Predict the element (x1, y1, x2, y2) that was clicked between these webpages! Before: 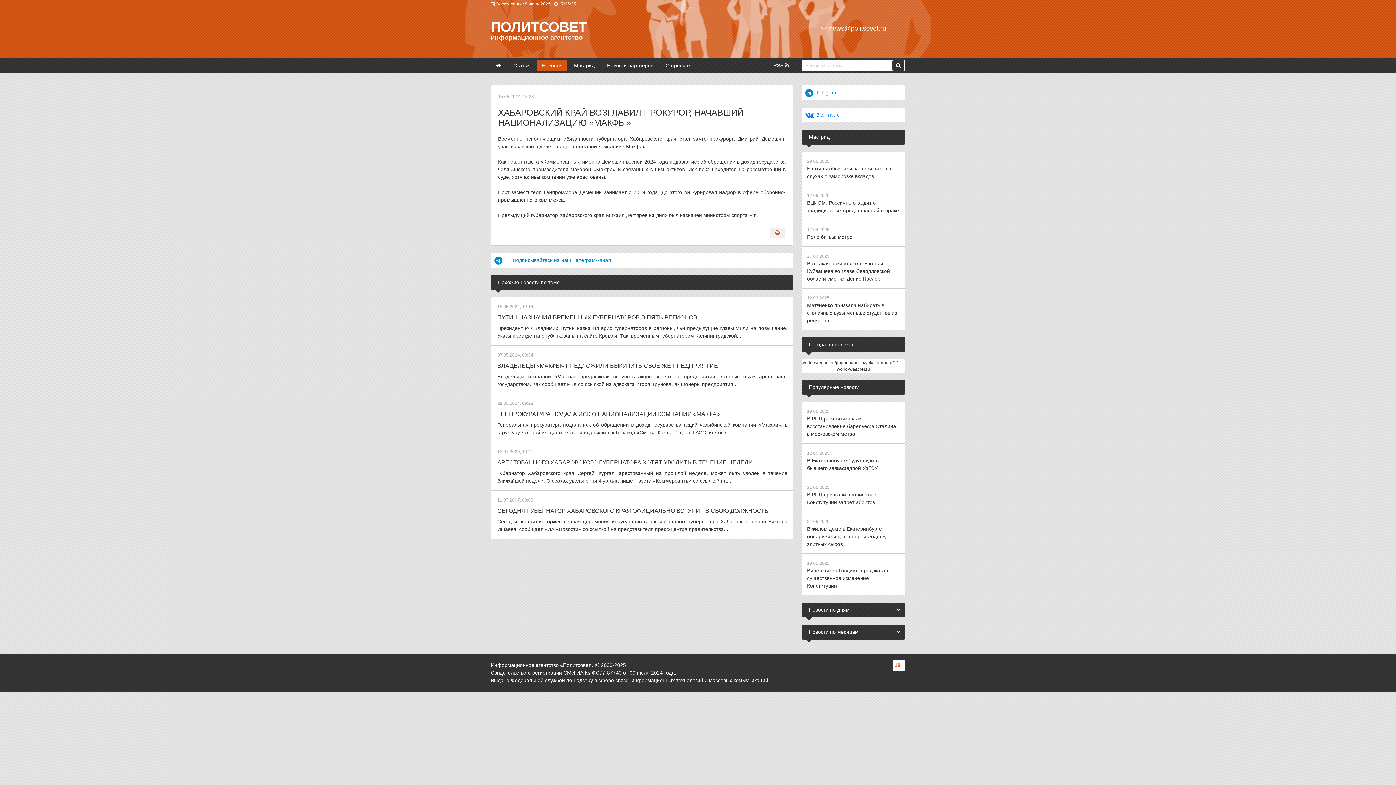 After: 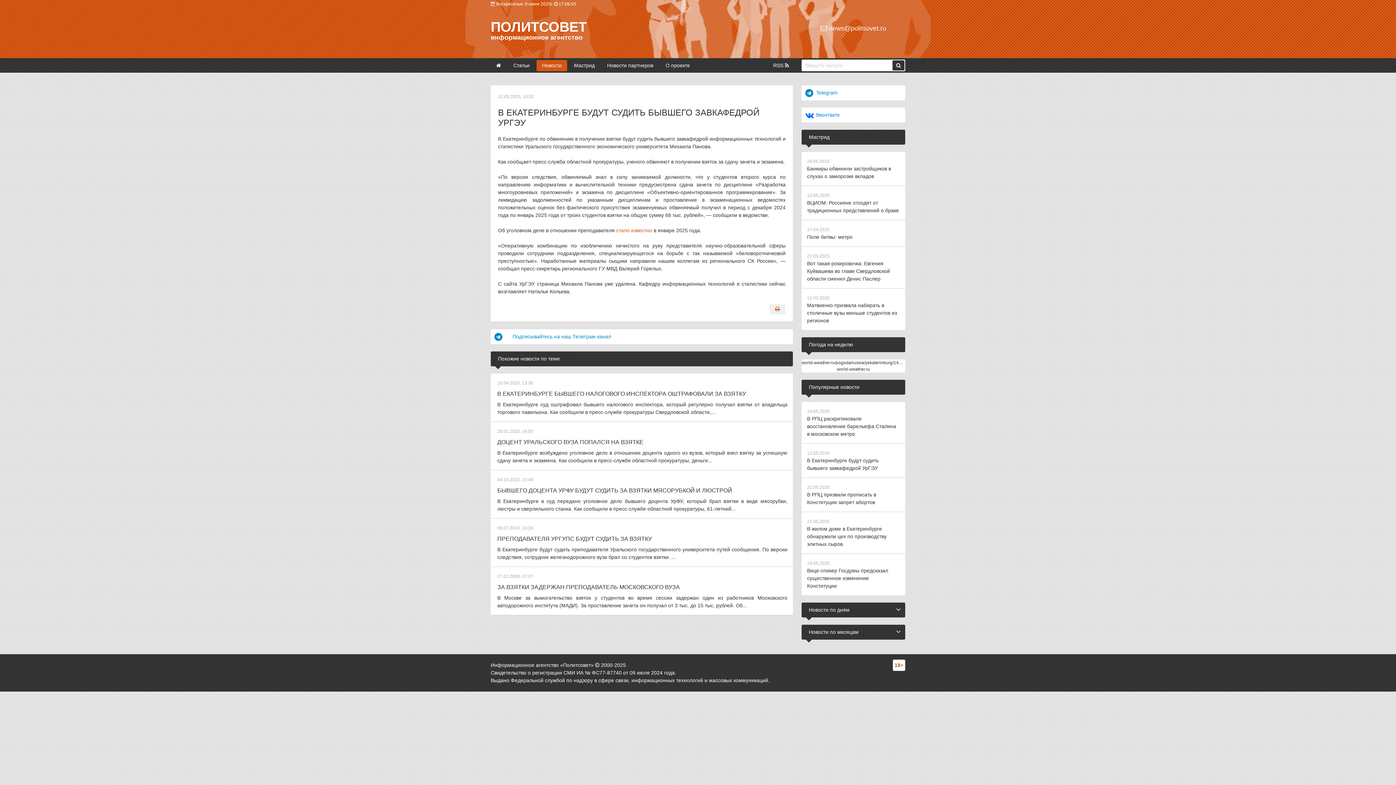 Action: label: 12.05.2025

В Екатеринбурге будут судить бывшего завкафедрой УрГЭУ bbox: (801, 444, 905, 478)